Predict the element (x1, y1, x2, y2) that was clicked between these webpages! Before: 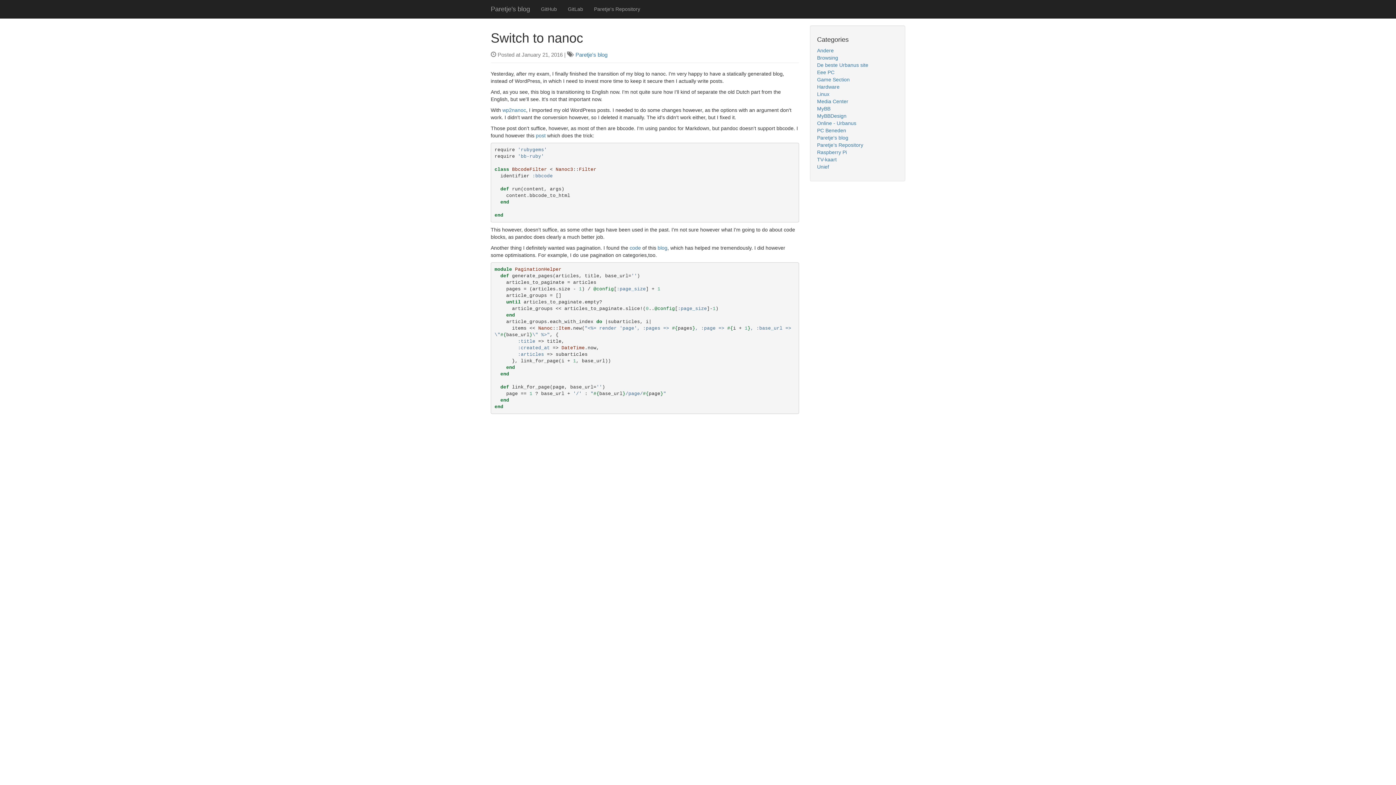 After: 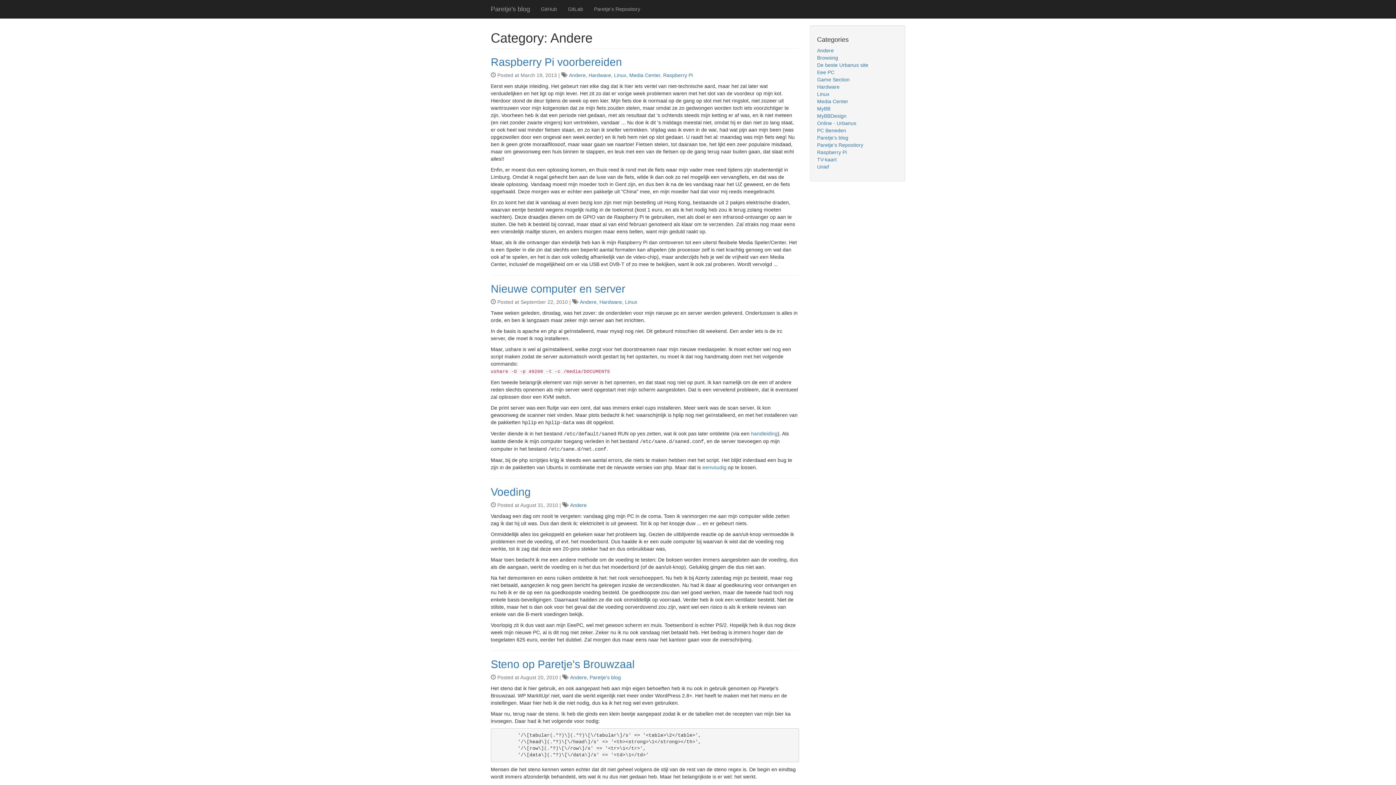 Action: bbox: (817, 47, 834, 53) label: Andere